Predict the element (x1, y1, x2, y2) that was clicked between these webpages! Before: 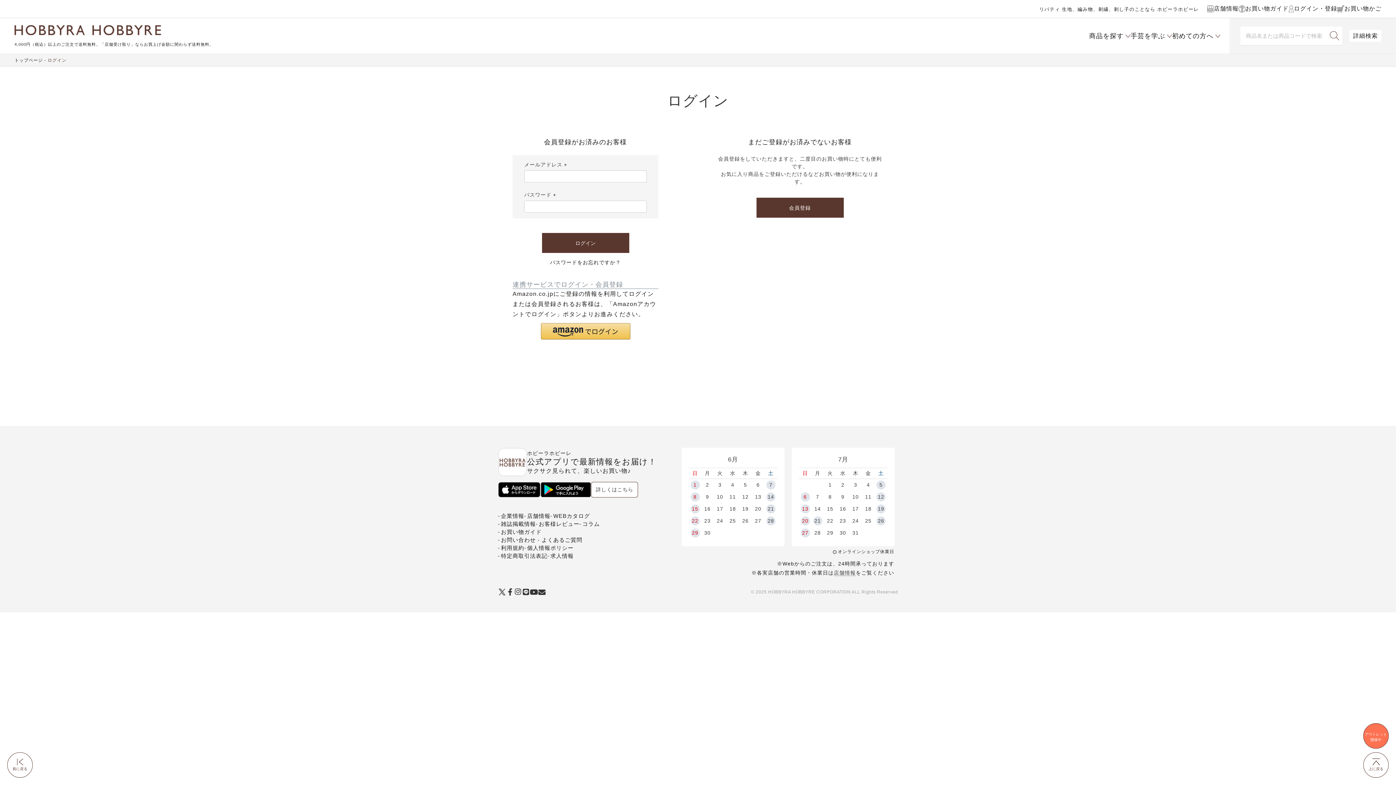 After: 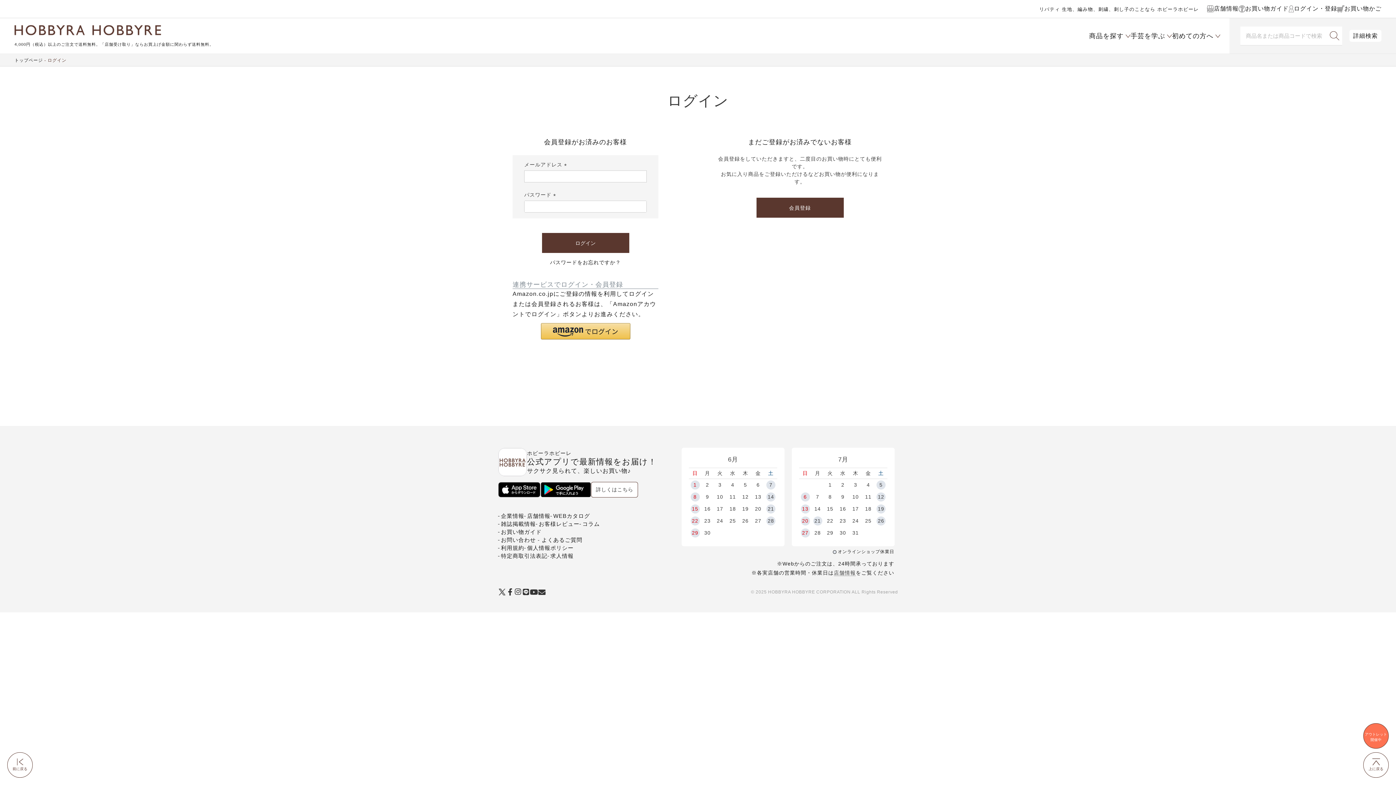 Action: label: 上に戻る bbox: (1363, 752, 1389, 778)